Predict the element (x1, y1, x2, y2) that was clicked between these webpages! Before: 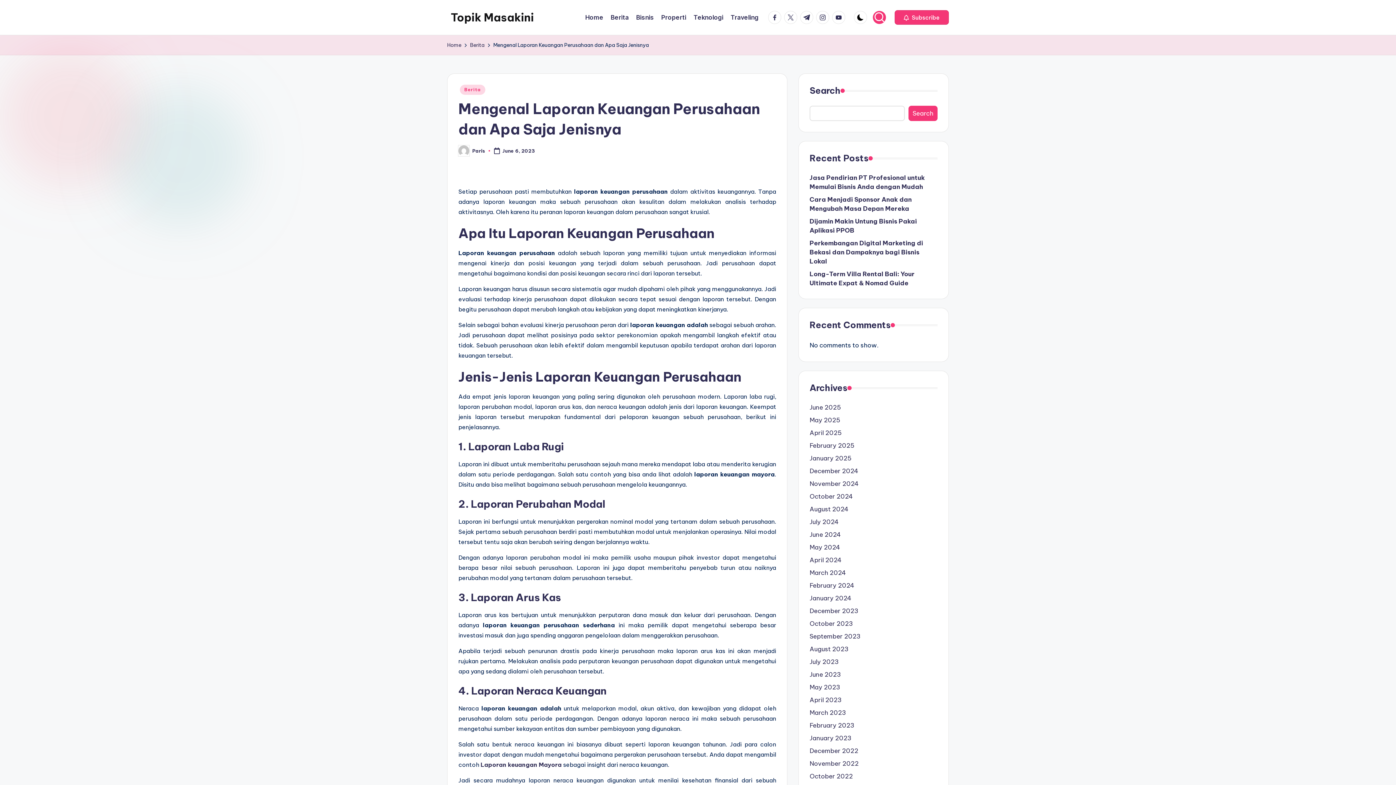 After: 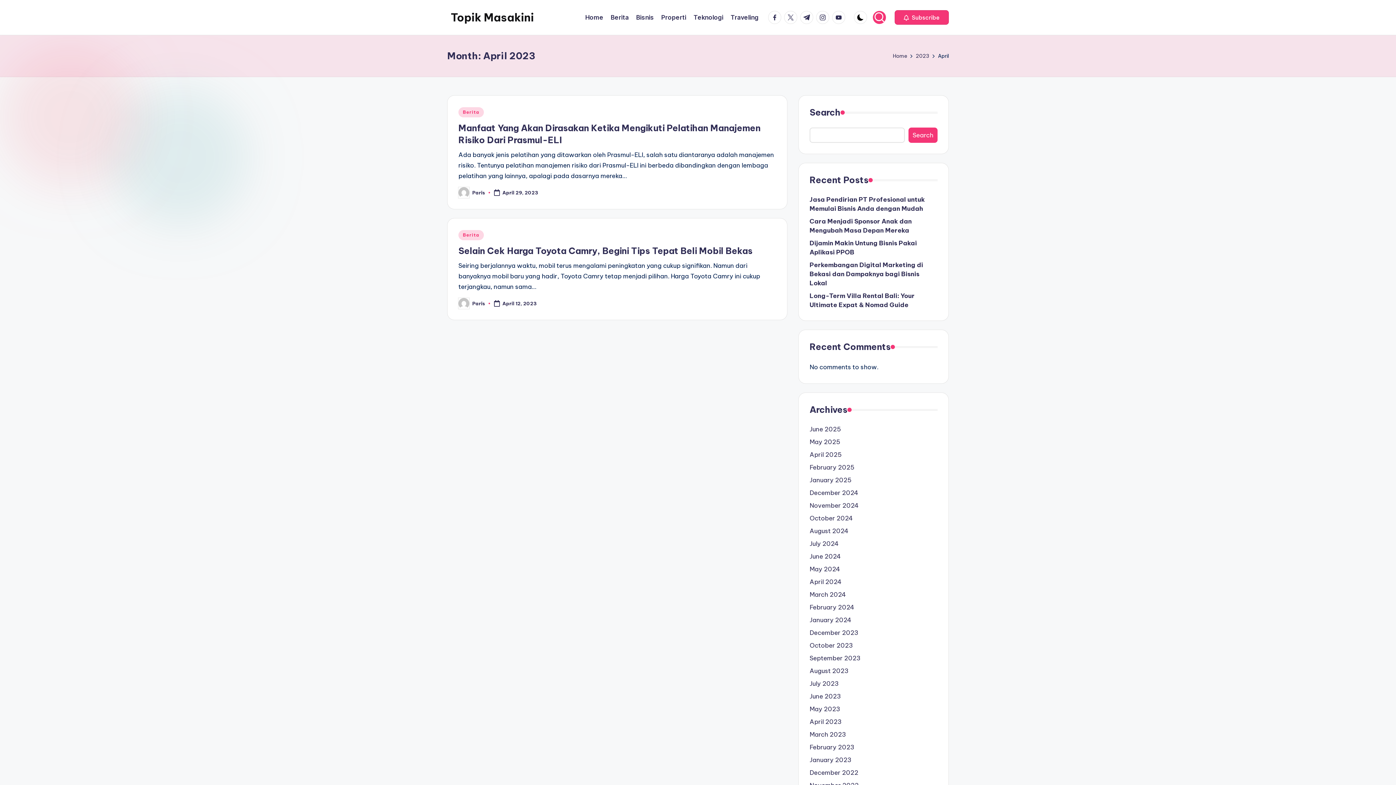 Action: label: April 2023 bbox: (809, 696, 937, 705)